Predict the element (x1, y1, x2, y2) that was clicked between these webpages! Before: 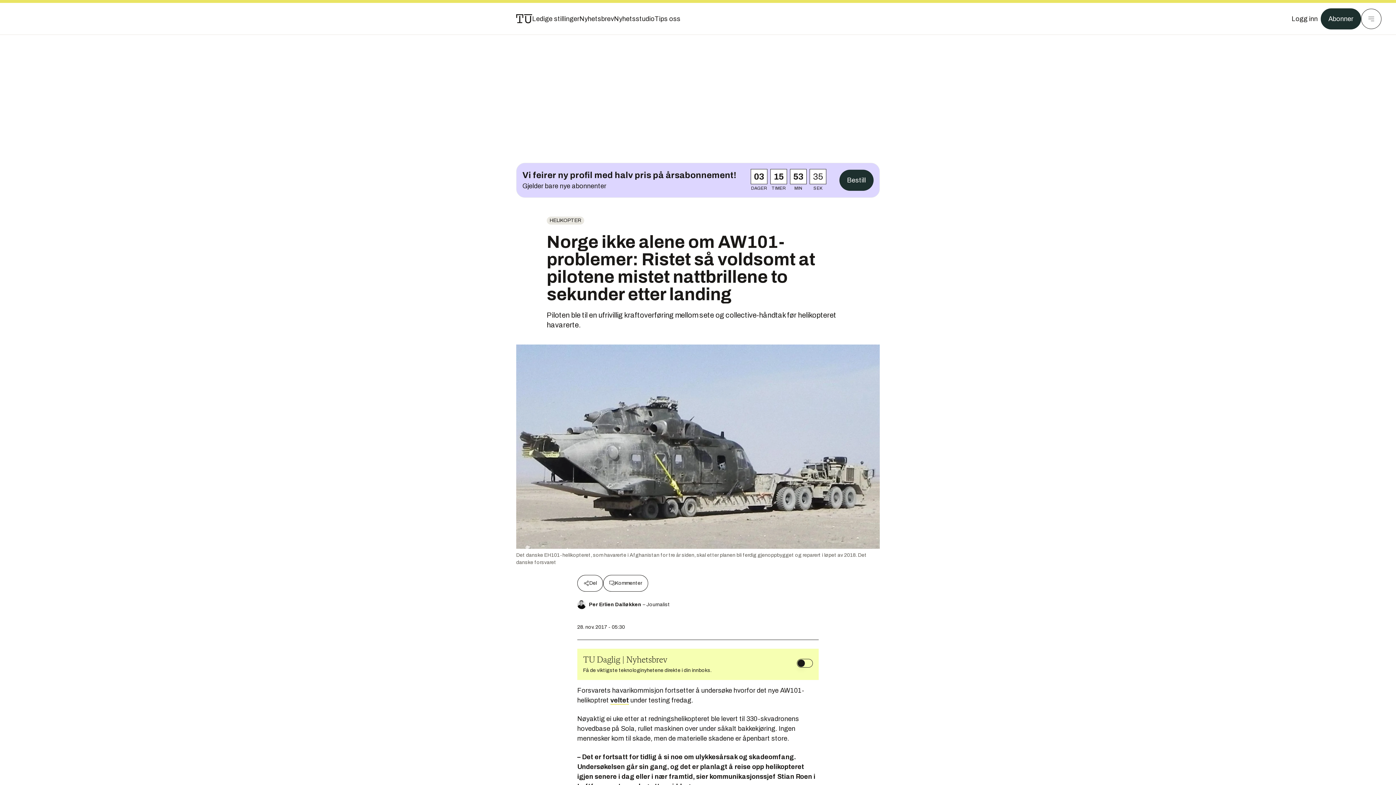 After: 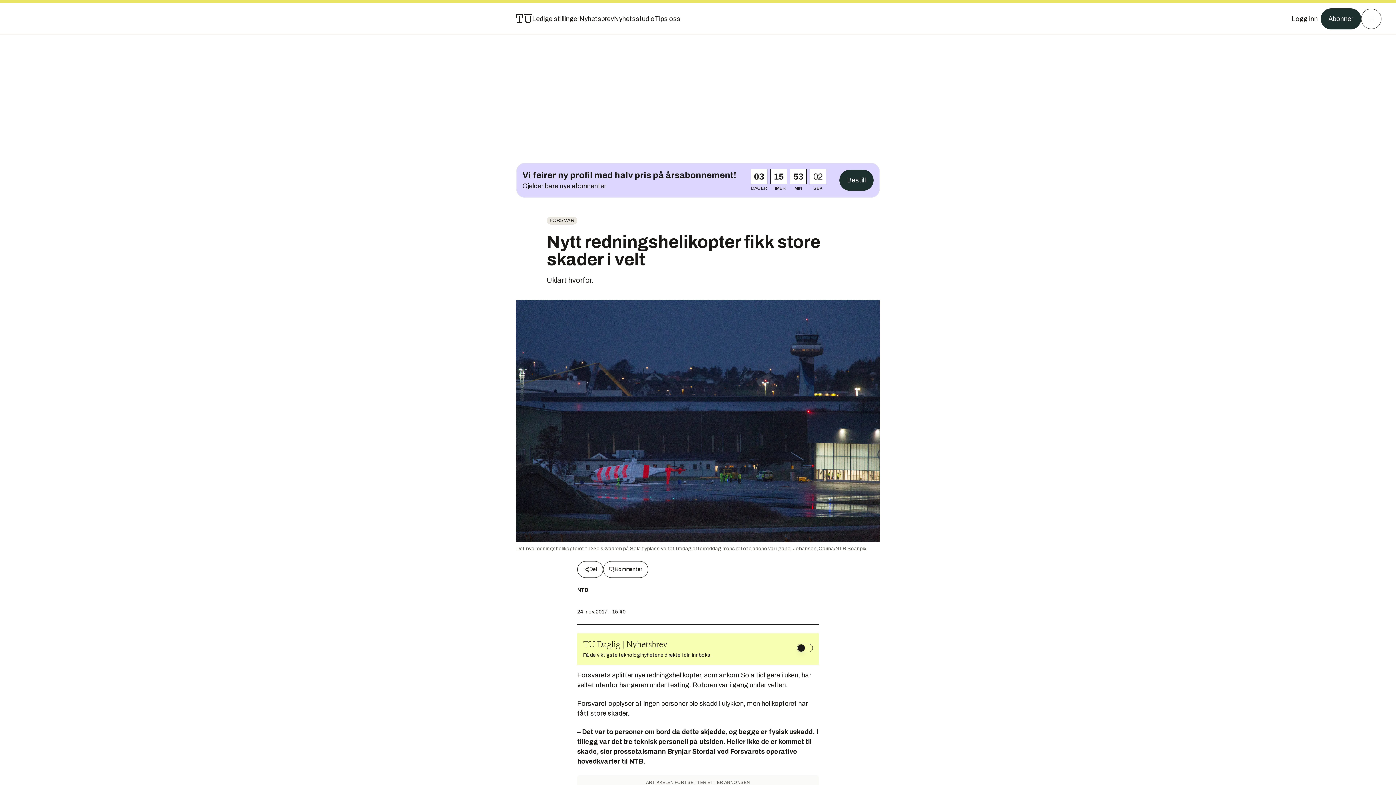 Action: bbox: (610, 697, 629, 705) label: veltet